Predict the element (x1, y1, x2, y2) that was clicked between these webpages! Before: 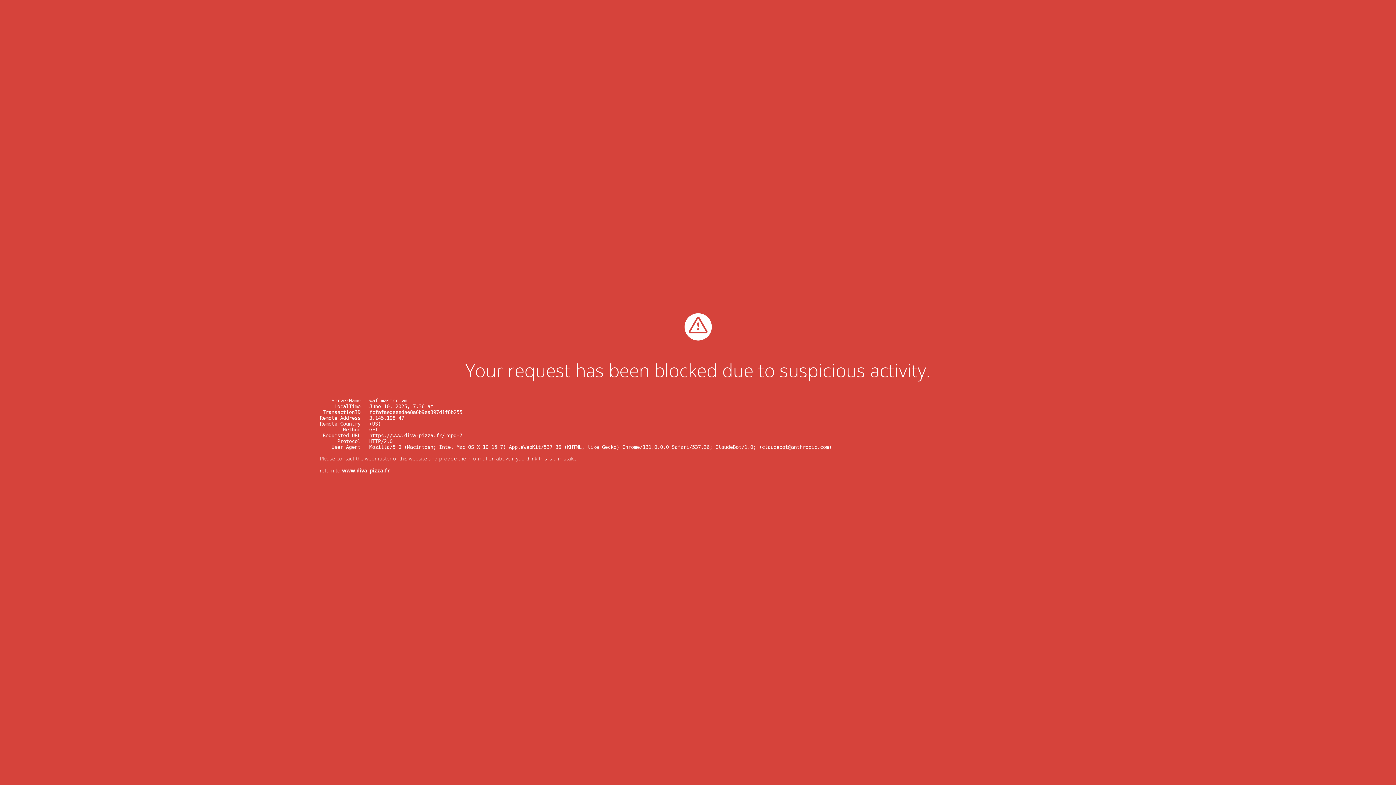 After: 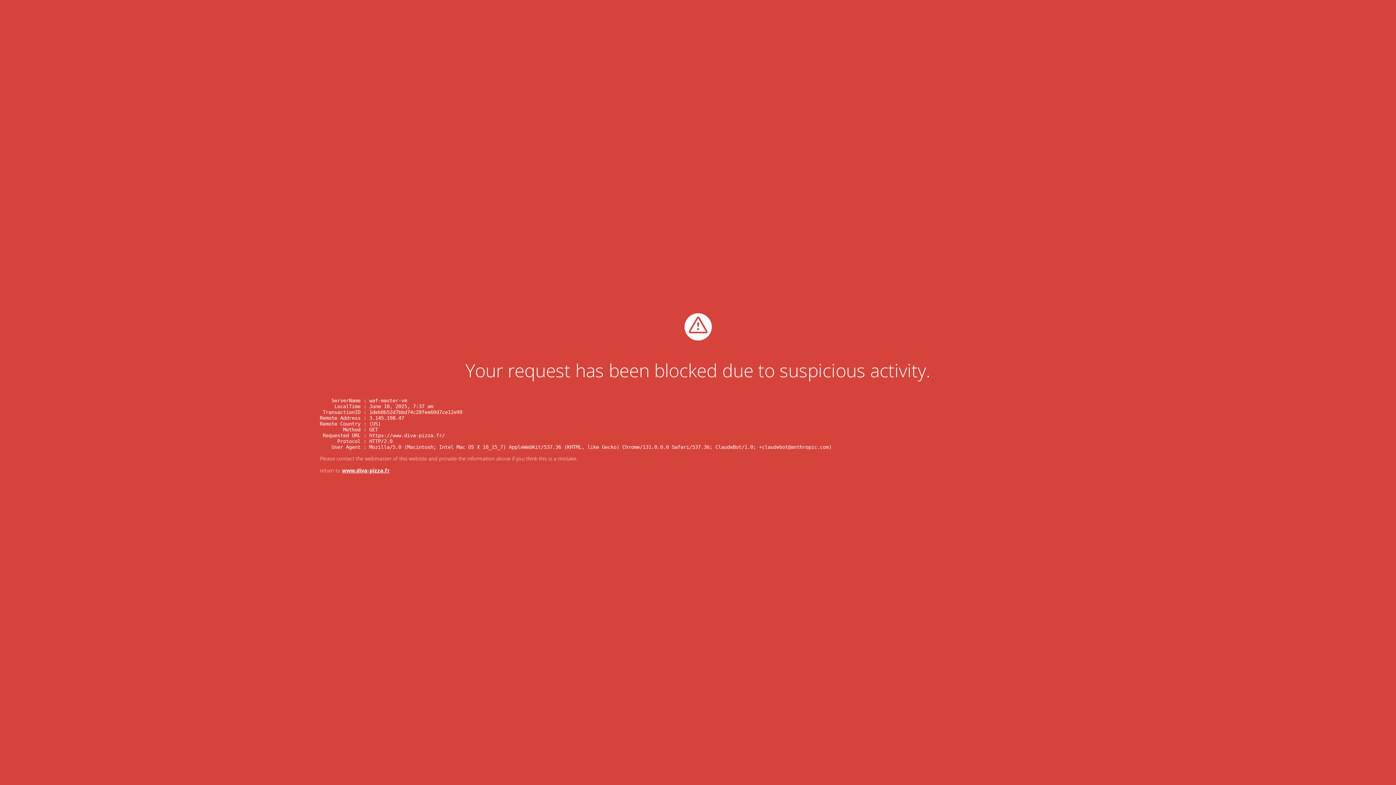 Action: bbox: (342, 467, 389, 474) label: www.diva-pizza.fr